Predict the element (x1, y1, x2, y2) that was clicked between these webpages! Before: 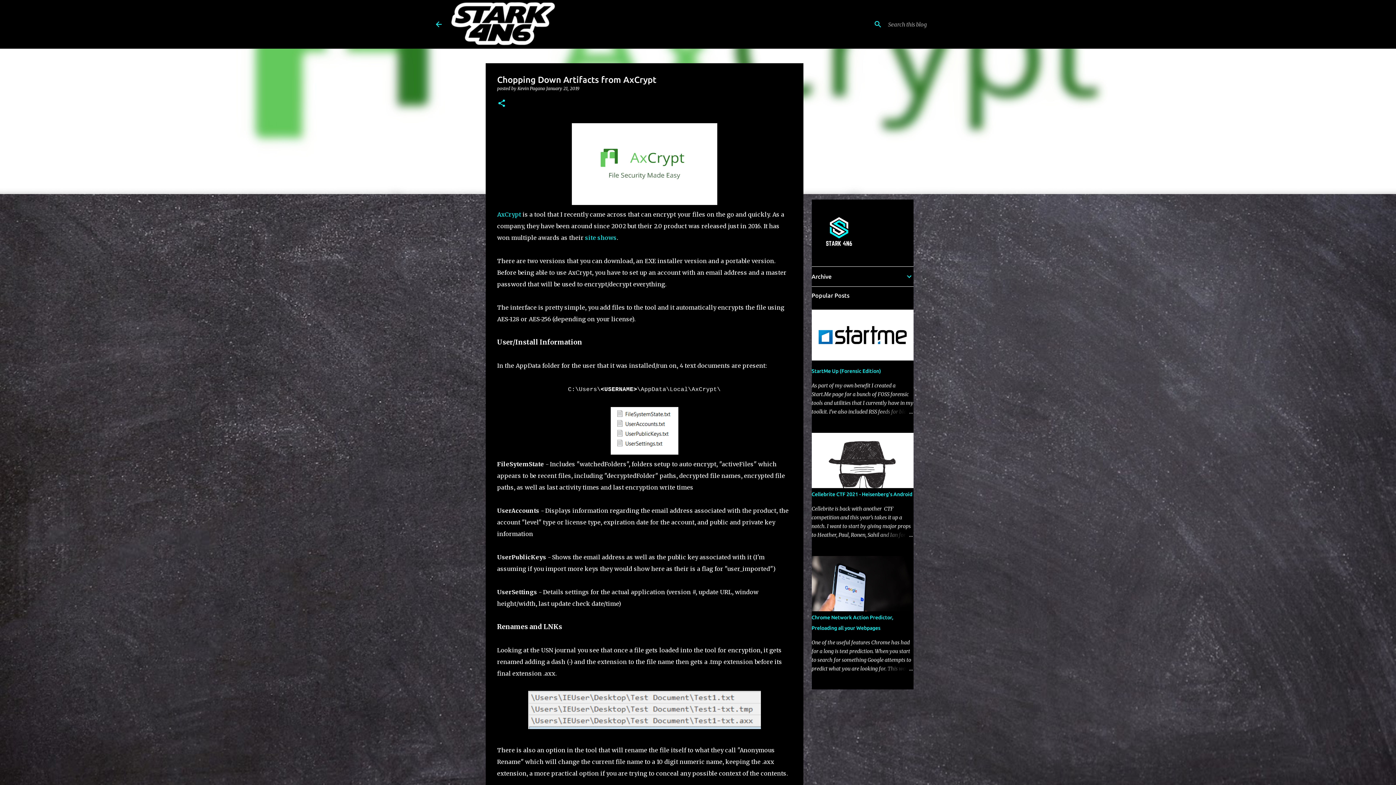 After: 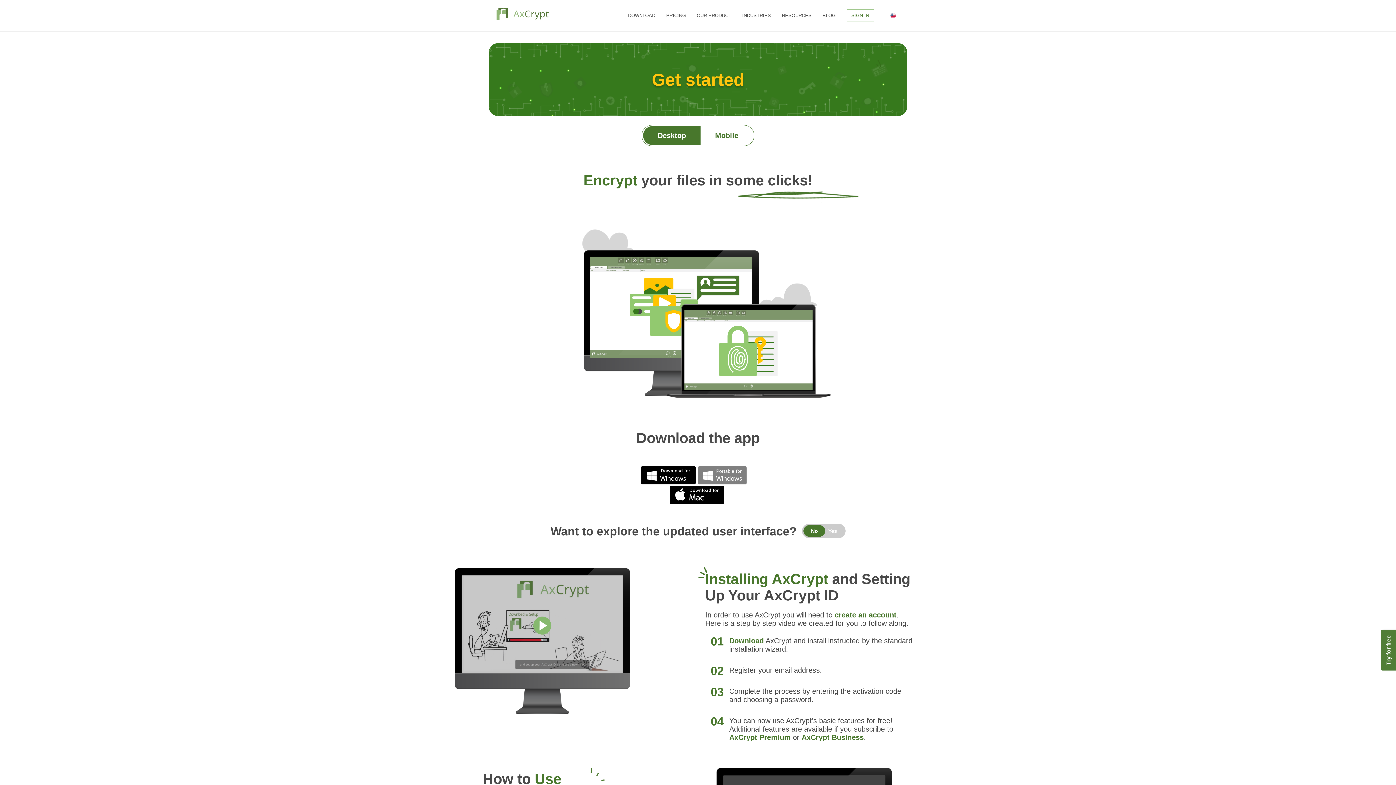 Action: bbox: (497, 210, 521, 218) label: AxCrypt